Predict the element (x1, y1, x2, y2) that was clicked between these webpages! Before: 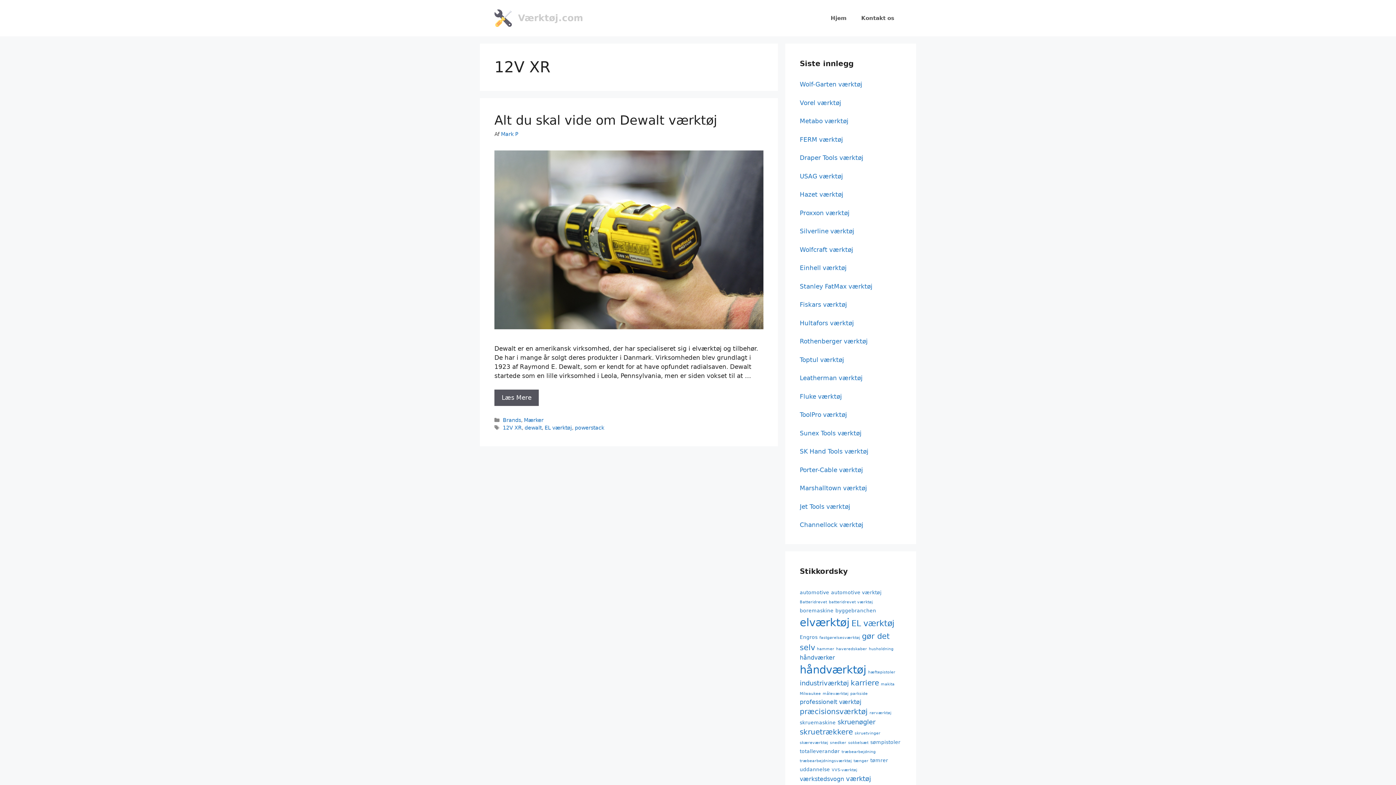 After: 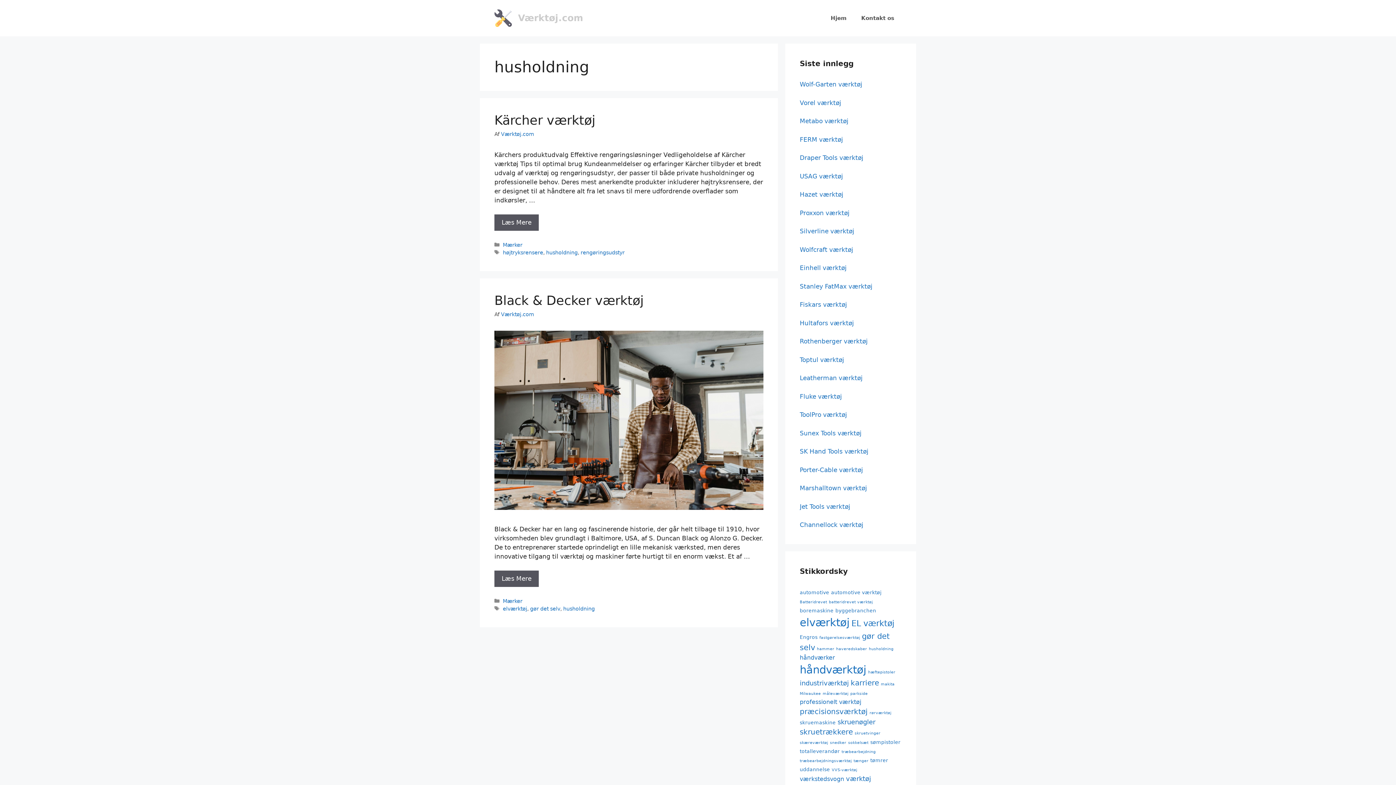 Action: label: husholdning (2 elementer) bbox: (869, 646, 893, 651)